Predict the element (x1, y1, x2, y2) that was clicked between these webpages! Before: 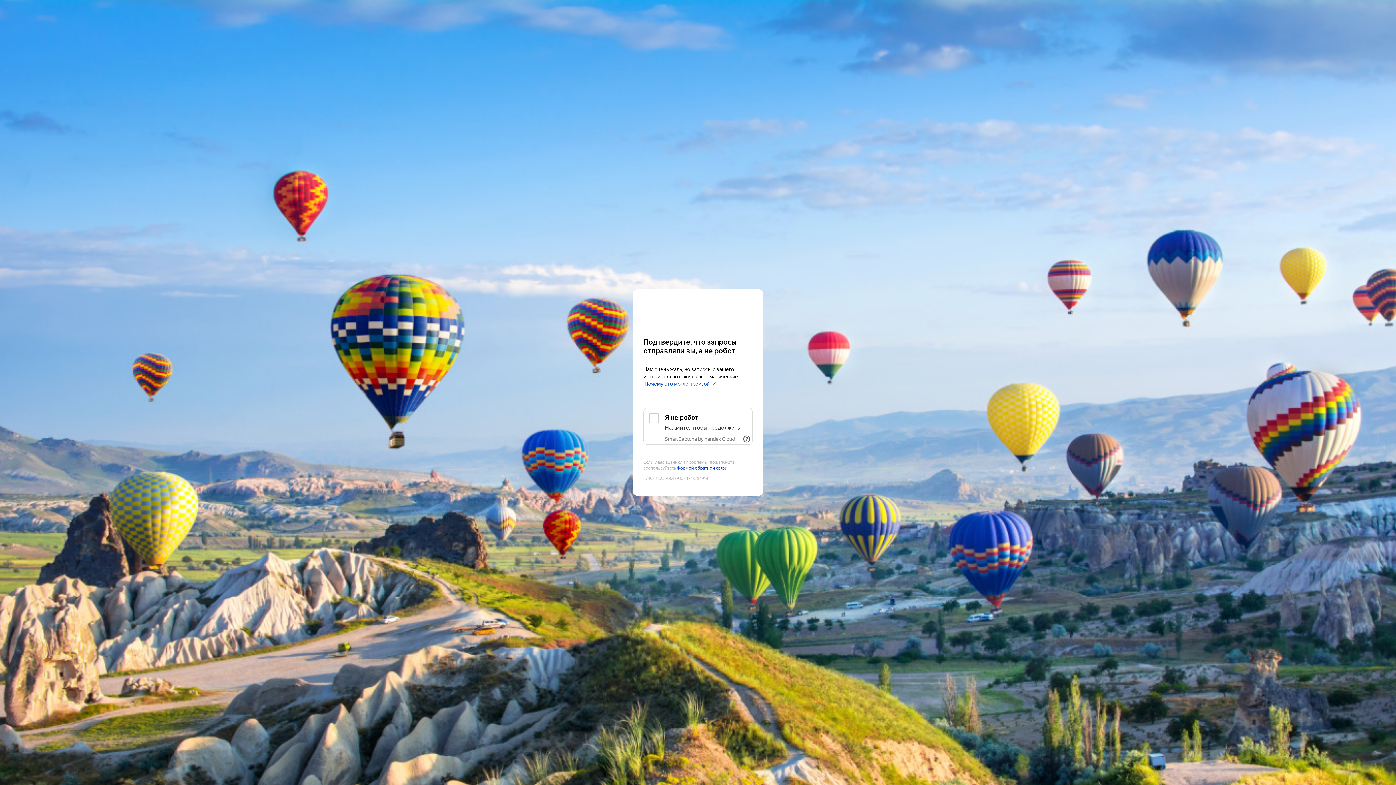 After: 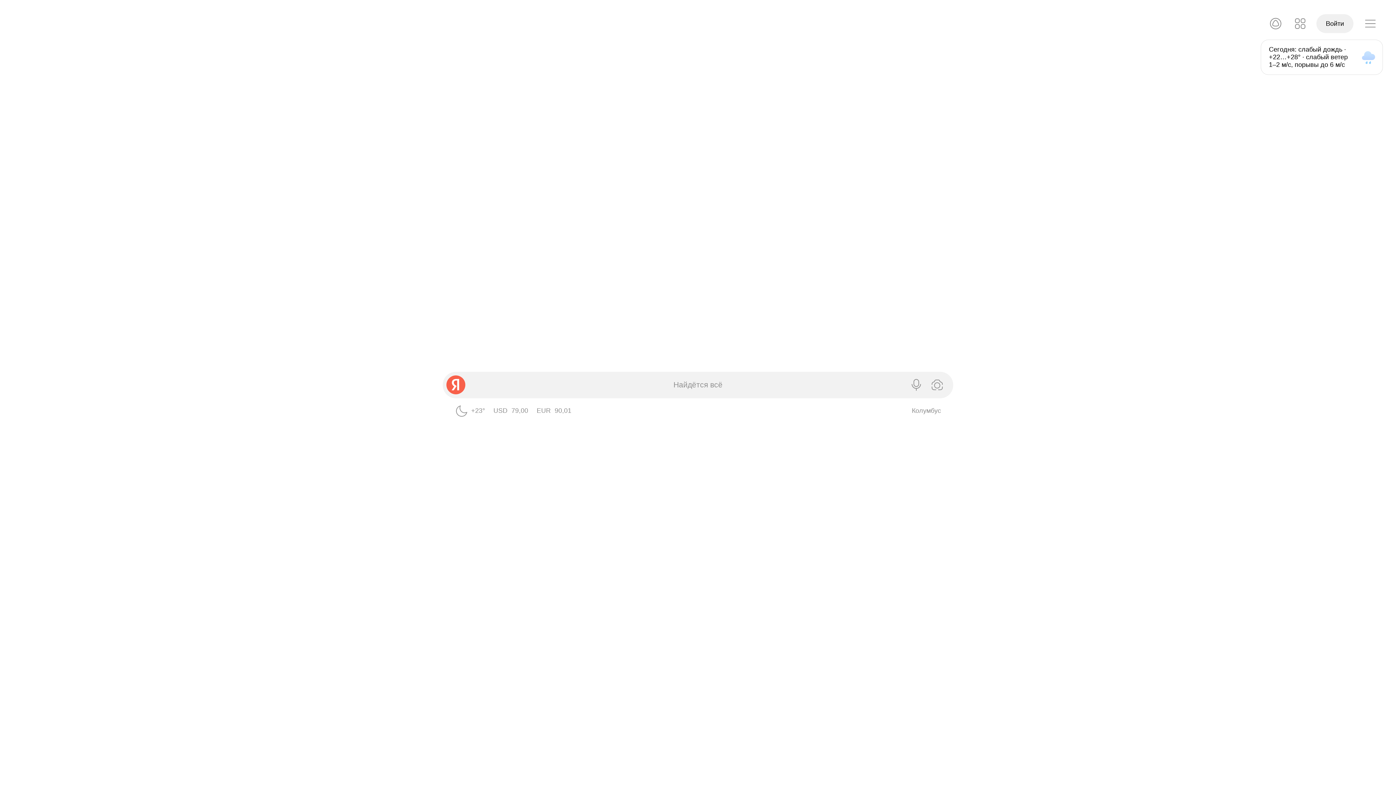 Action: label: Yandex bbox: (643, 303, 752, 316)